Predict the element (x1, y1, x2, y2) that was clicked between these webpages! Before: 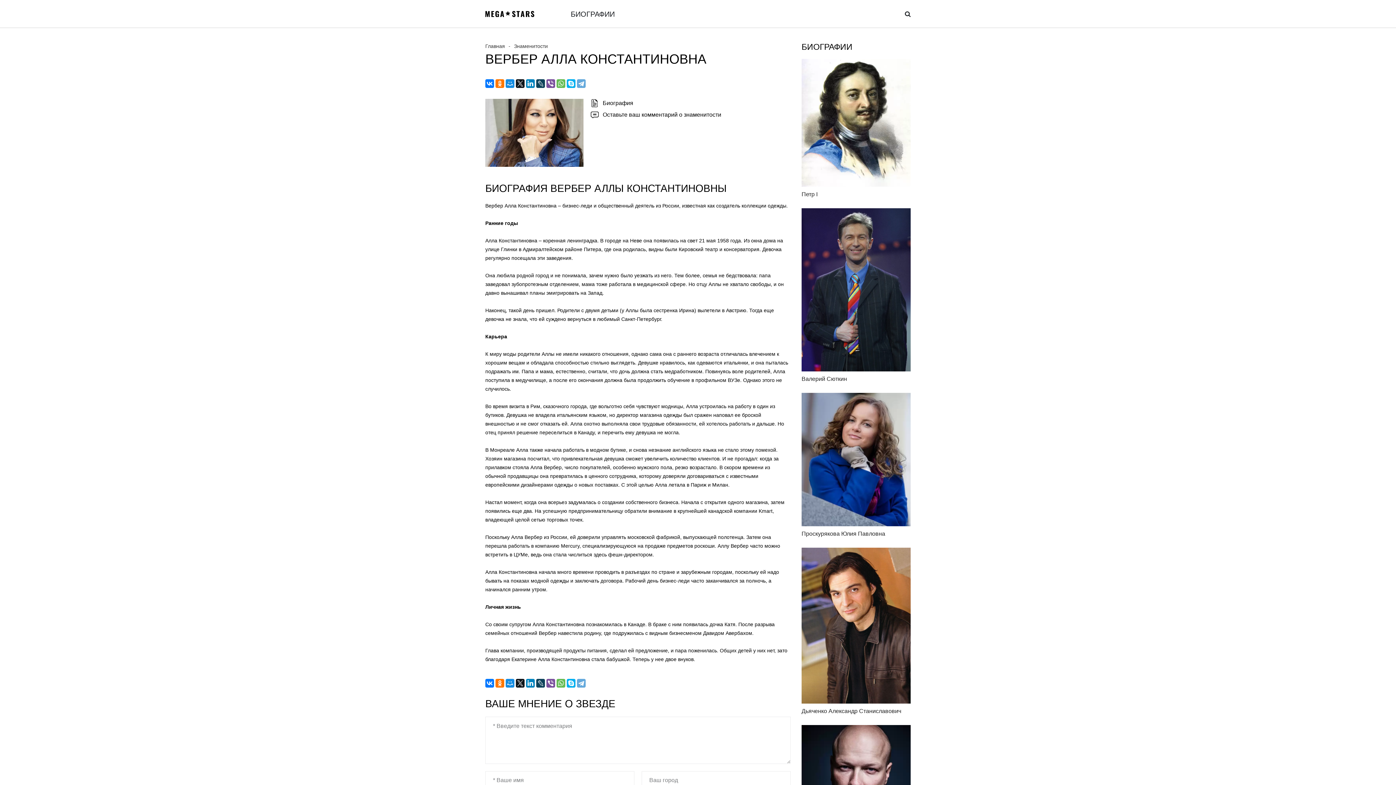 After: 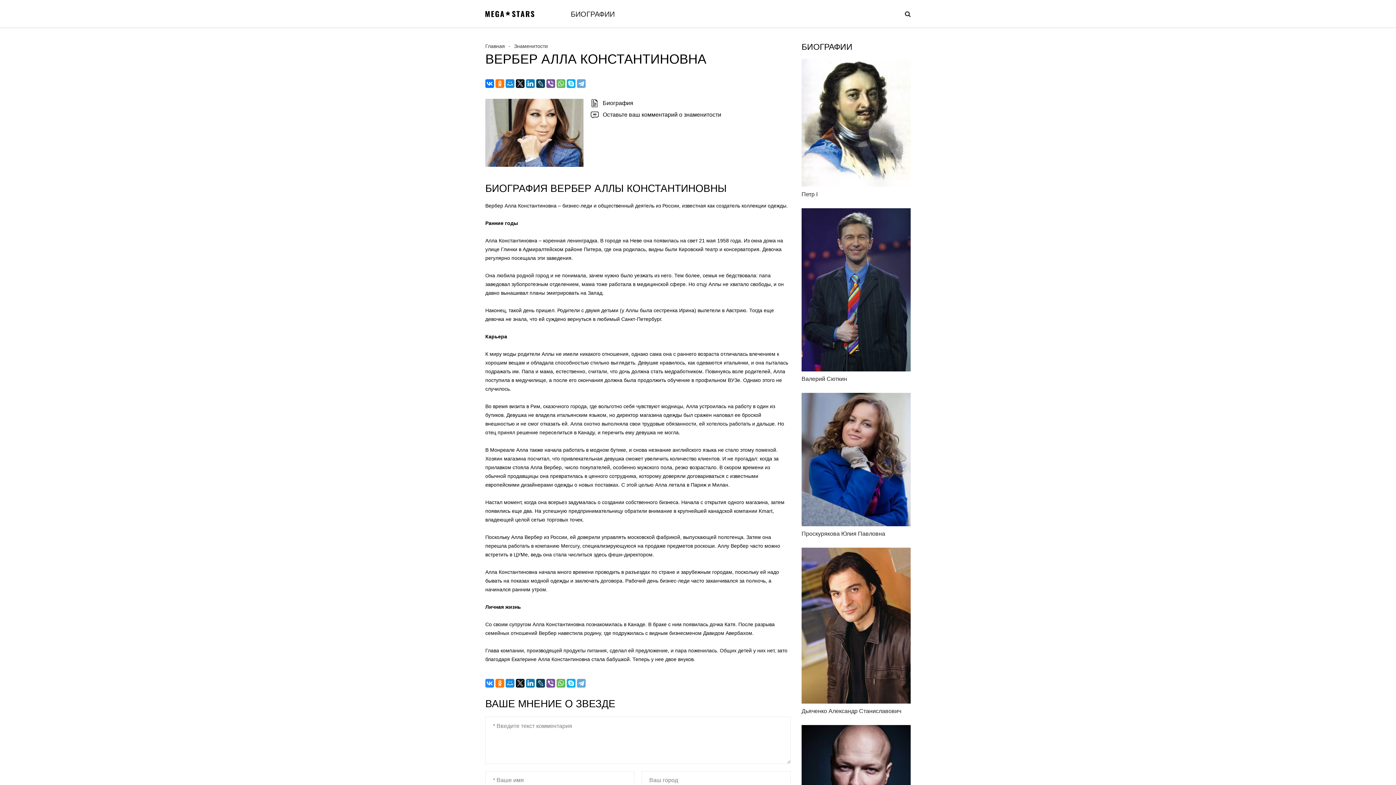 Action: bbox: (485, 679, 494, 687)